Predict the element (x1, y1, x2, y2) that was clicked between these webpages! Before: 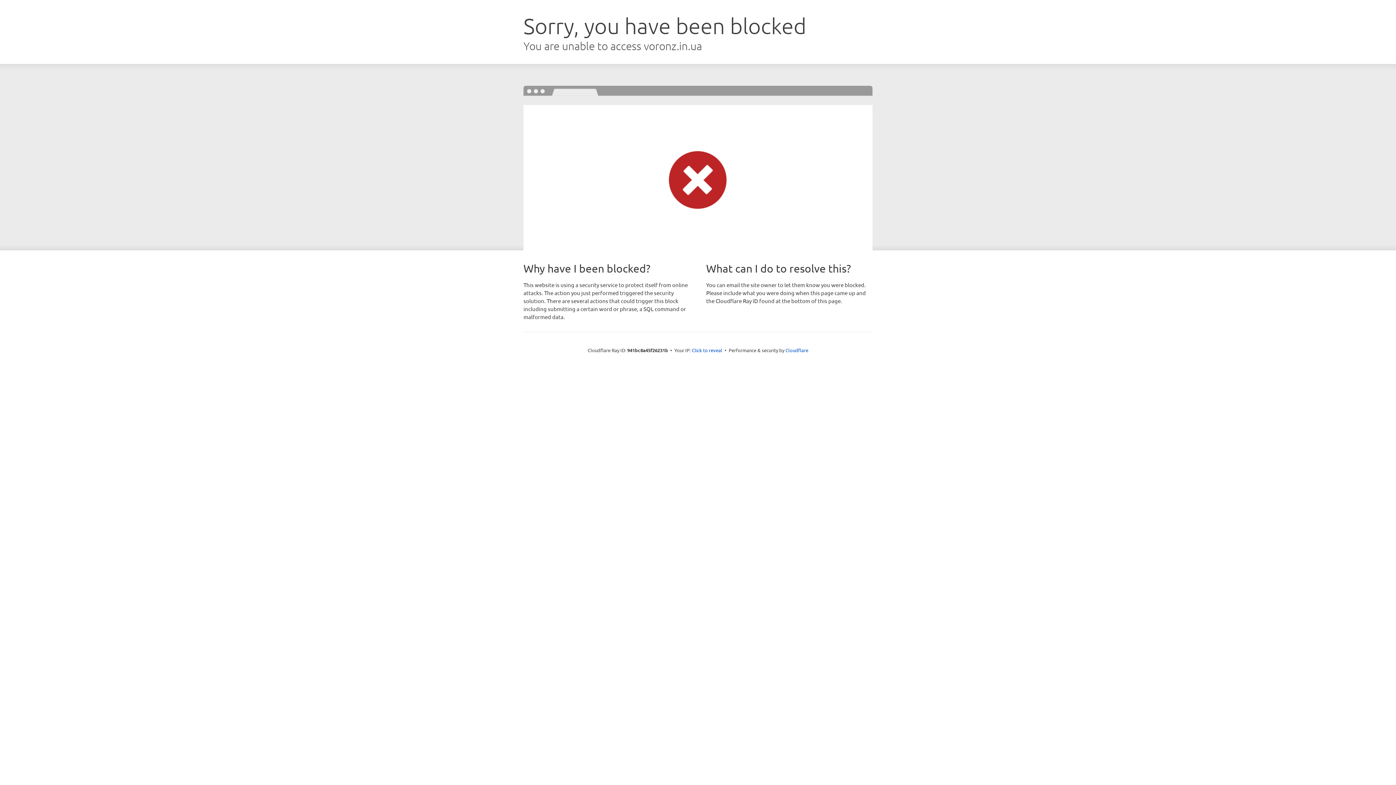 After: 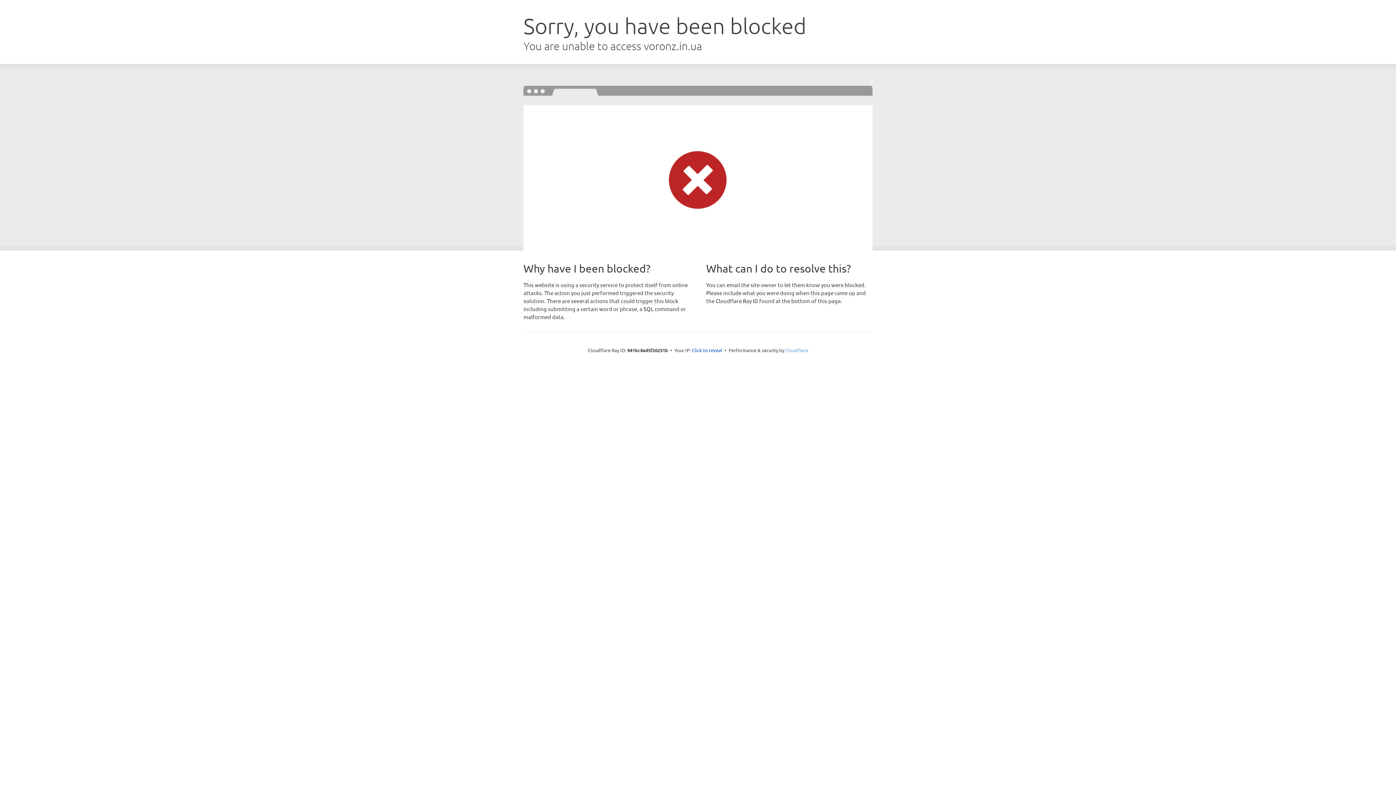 Action: label: Cloudflare bbox: (785, 347, 808, 353)